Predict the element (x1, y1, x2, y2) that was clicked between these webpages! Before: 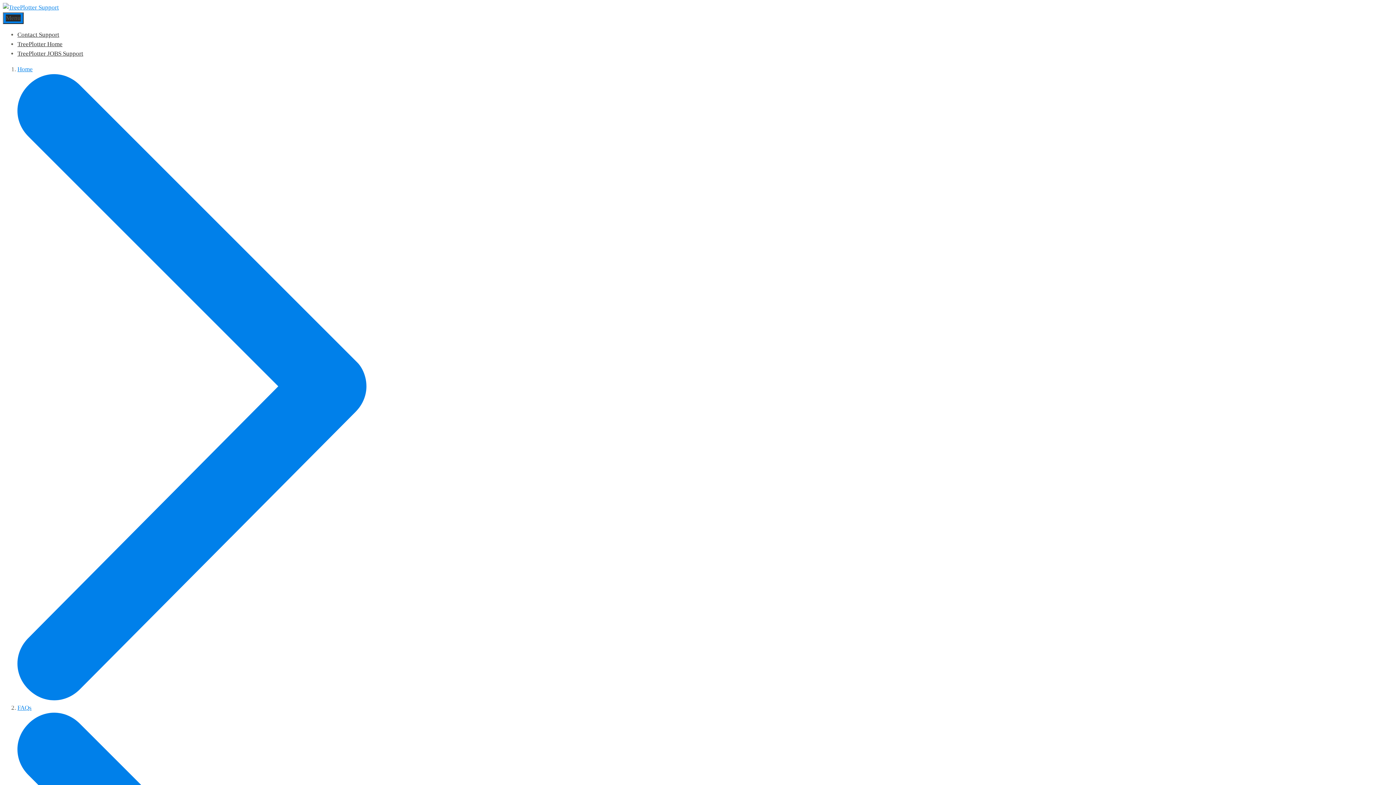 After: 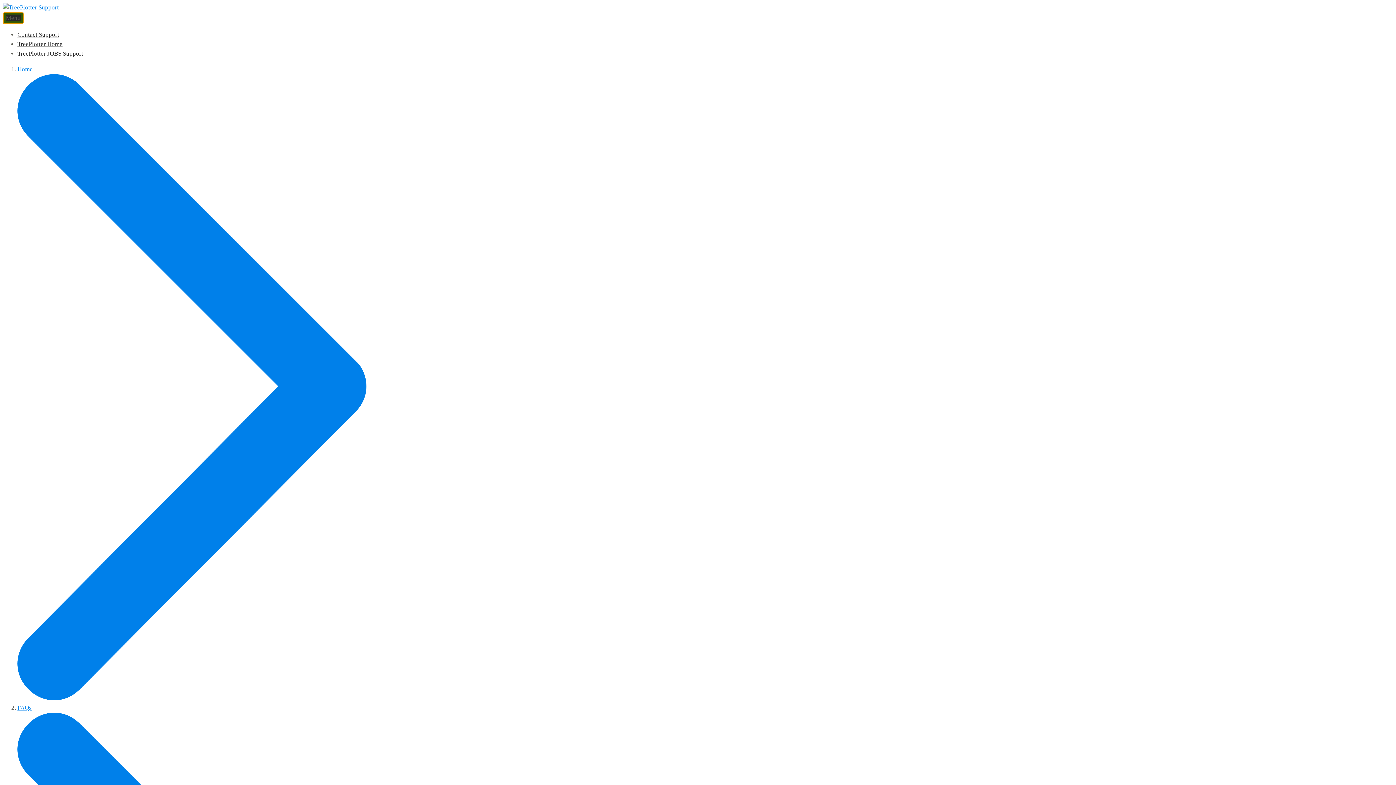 Action: bbox: (2, 12, 23, 24) label: Menu